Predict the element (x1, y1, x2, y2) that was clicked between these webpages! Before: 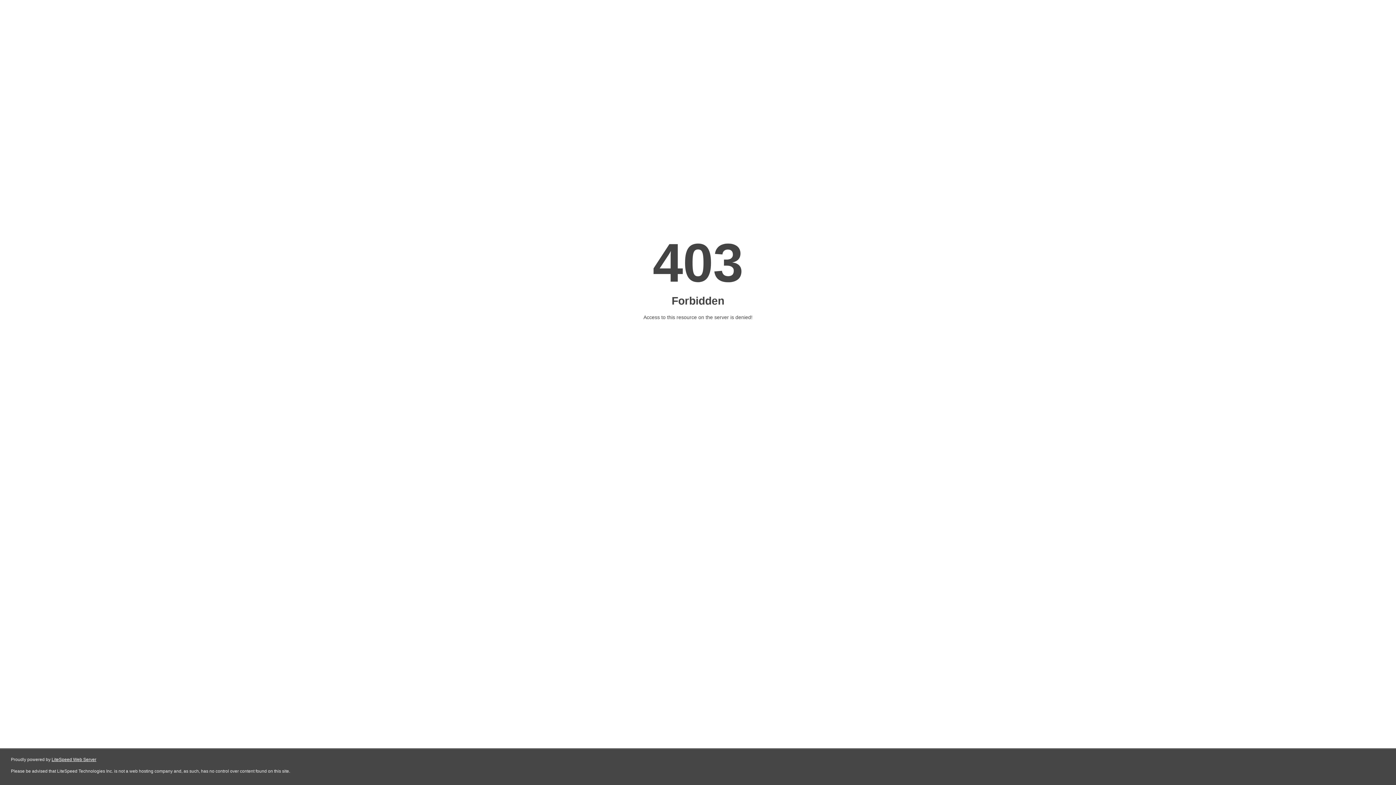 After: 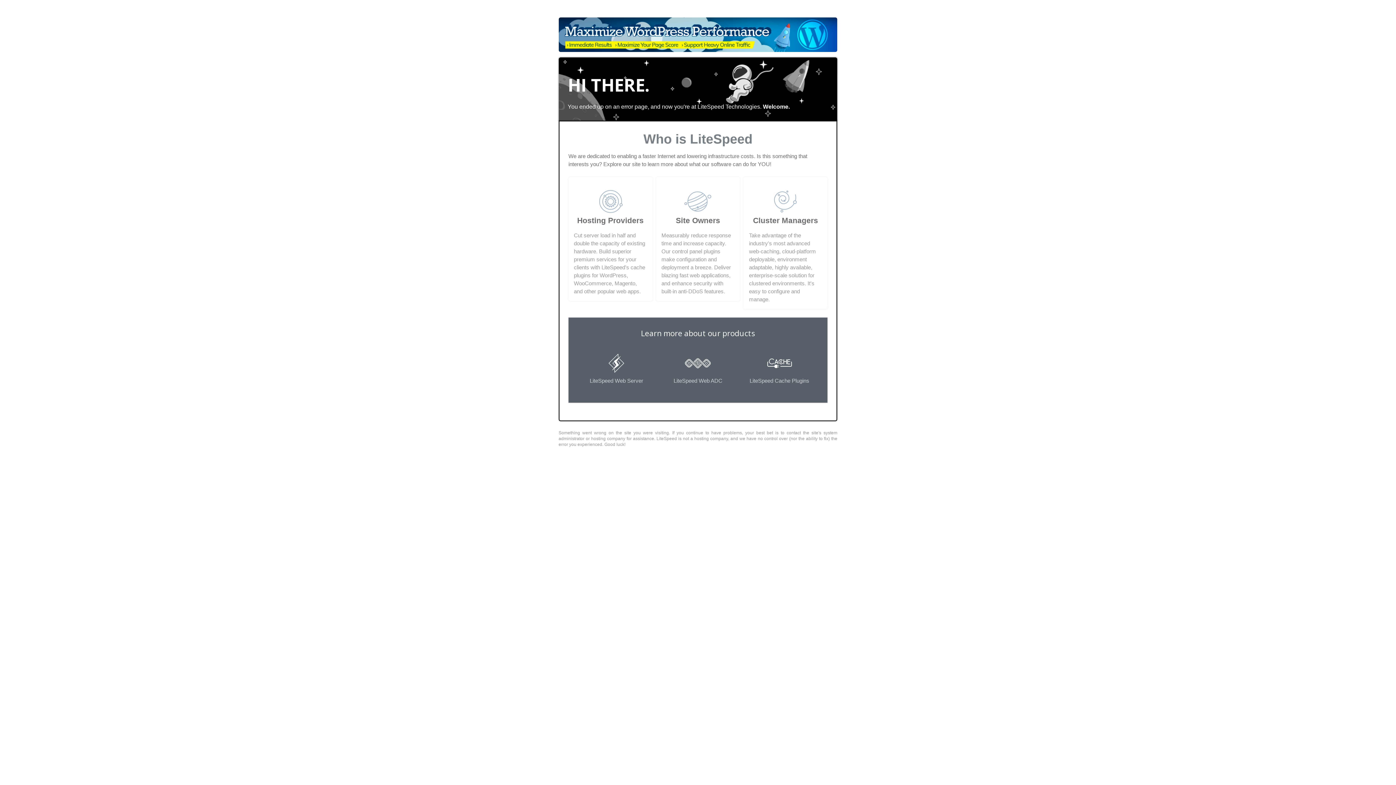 Action: bbox: (51, 757, 96, 762) label: LiteSpeed Web Server